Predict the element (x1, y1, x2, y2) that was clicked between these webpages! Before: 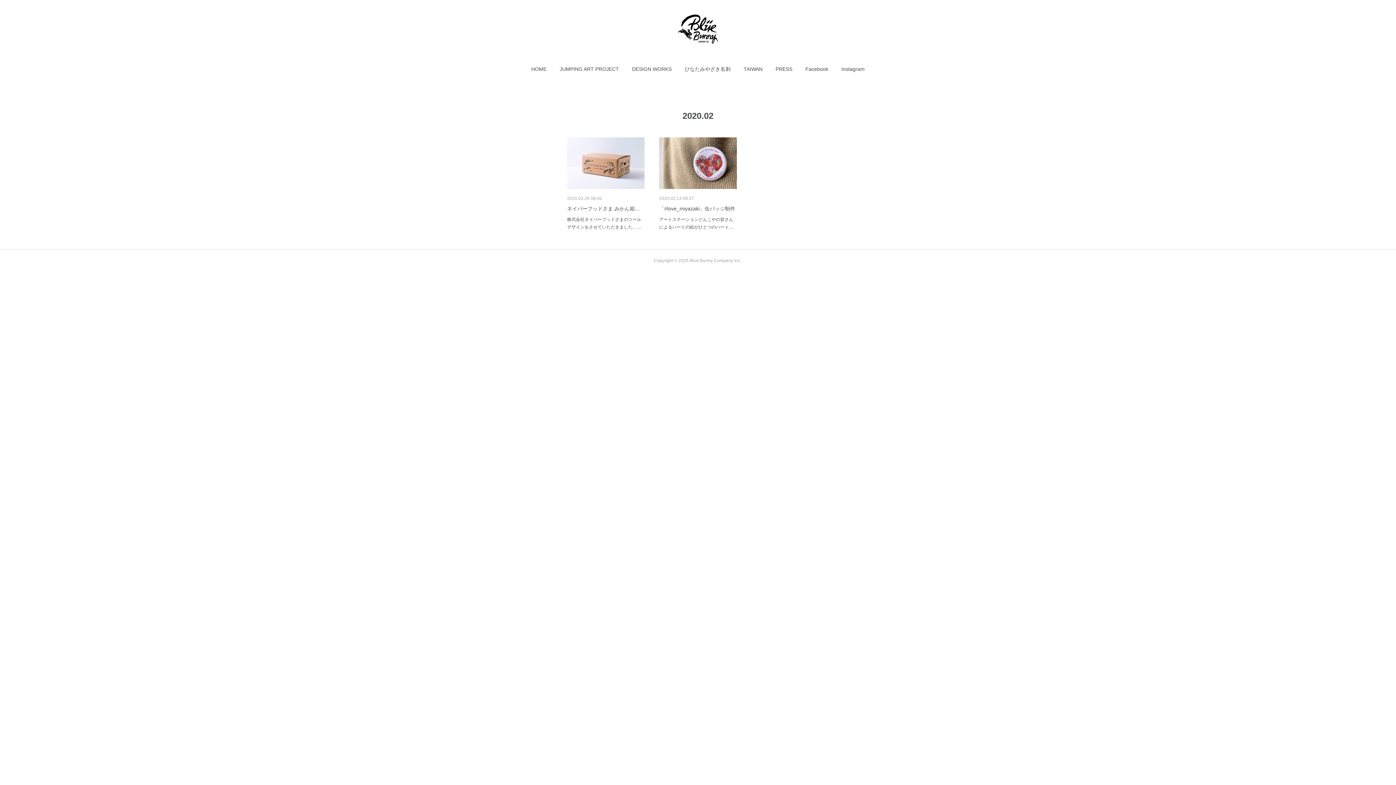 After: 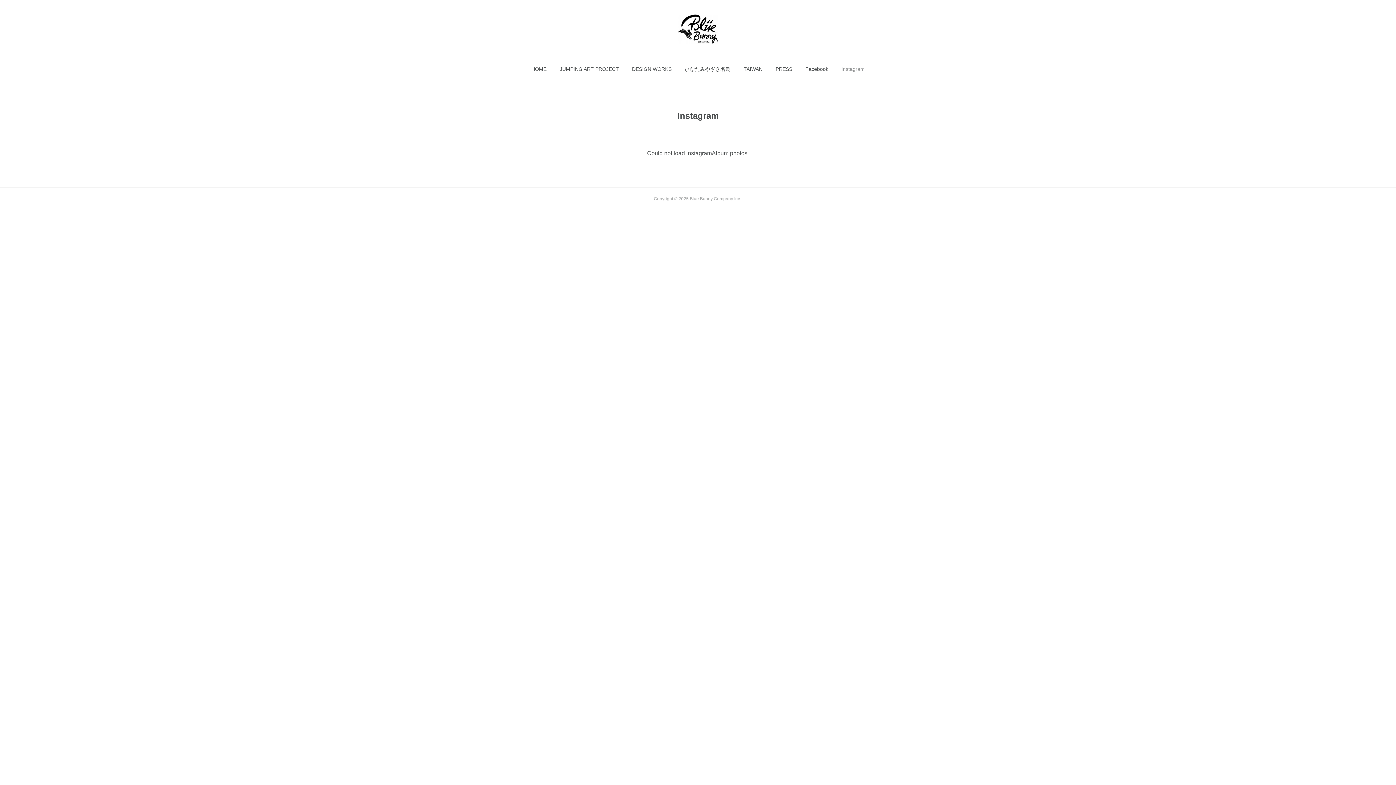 Action: bbox: (841, 61, 864, 76) label: Instagram